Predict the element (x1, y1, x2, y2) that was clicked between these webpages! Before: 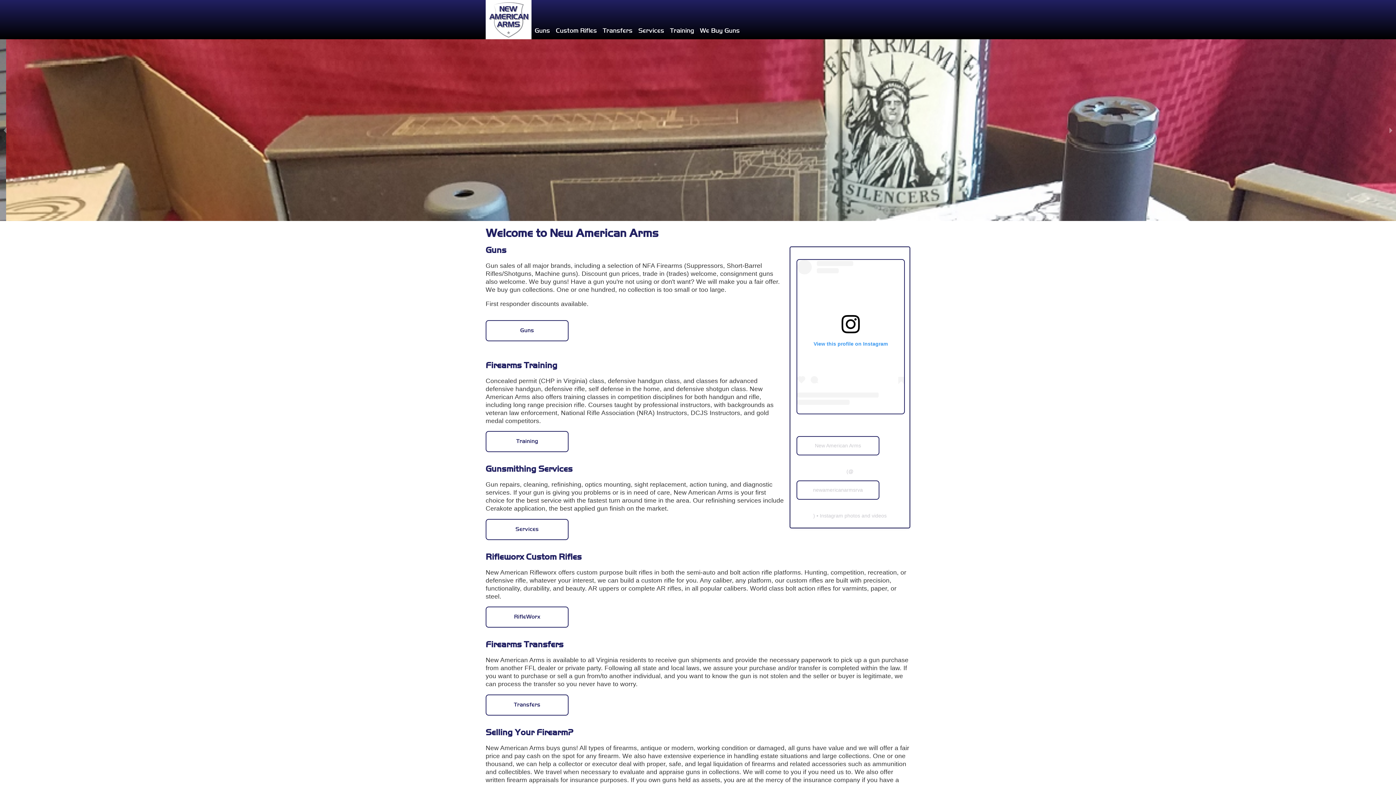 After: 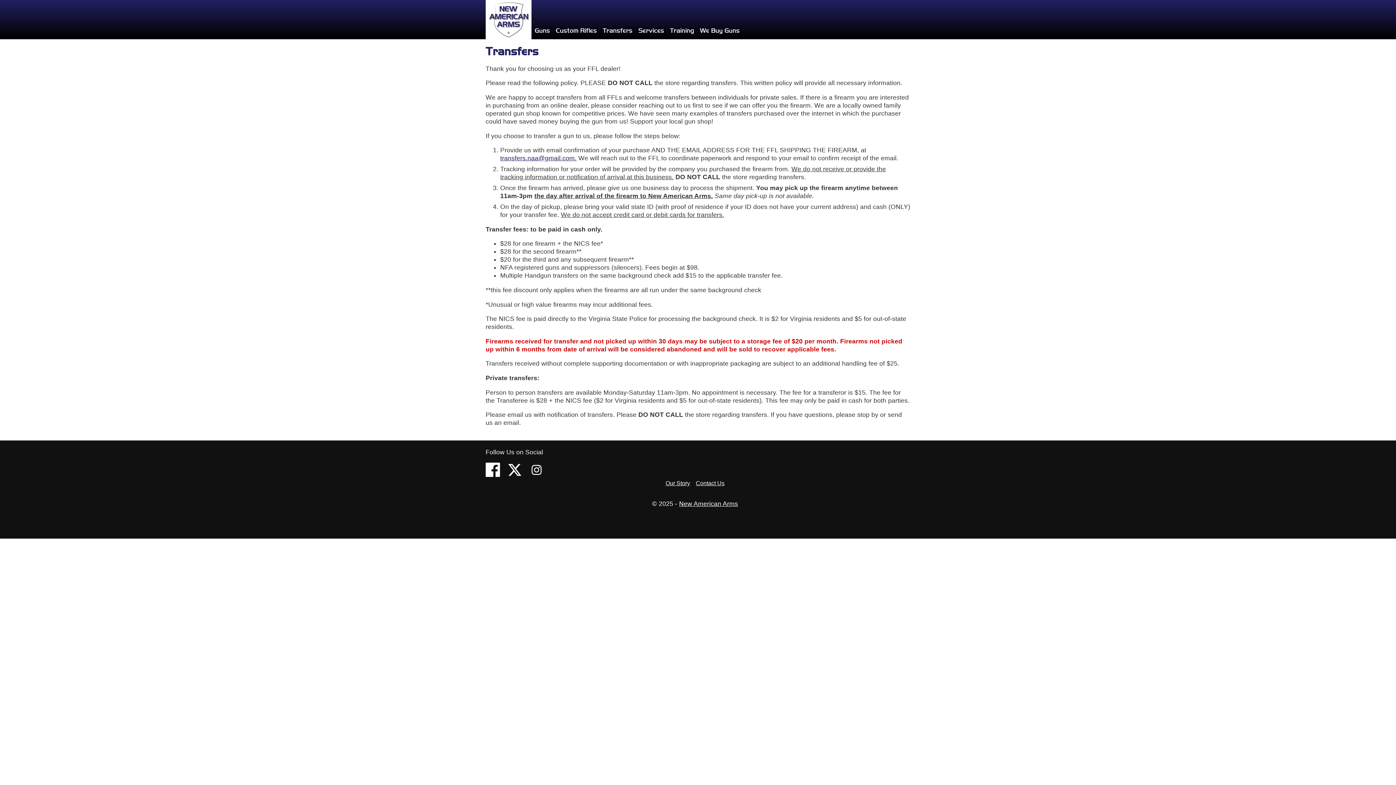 Action: bbox: (485, 694, 568, 715) label: Transfers